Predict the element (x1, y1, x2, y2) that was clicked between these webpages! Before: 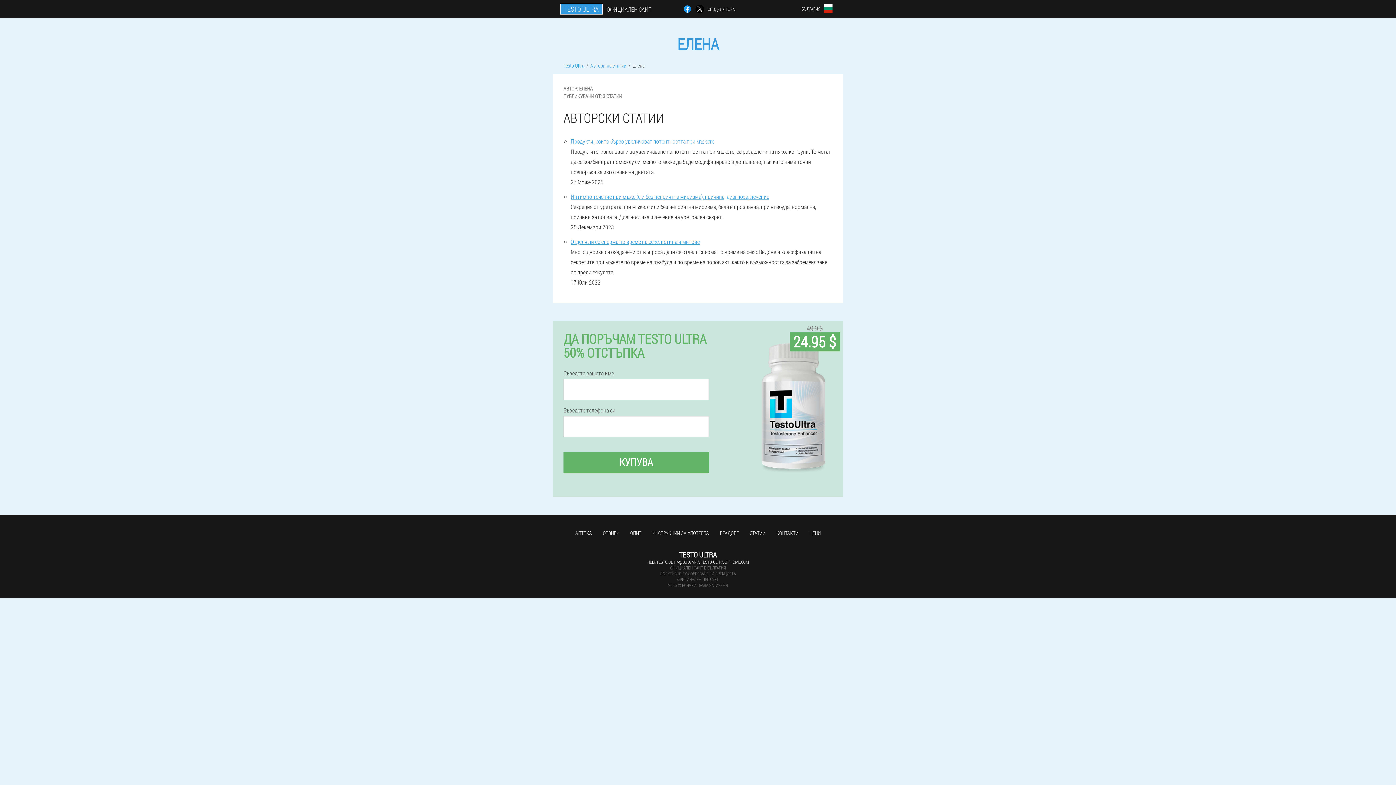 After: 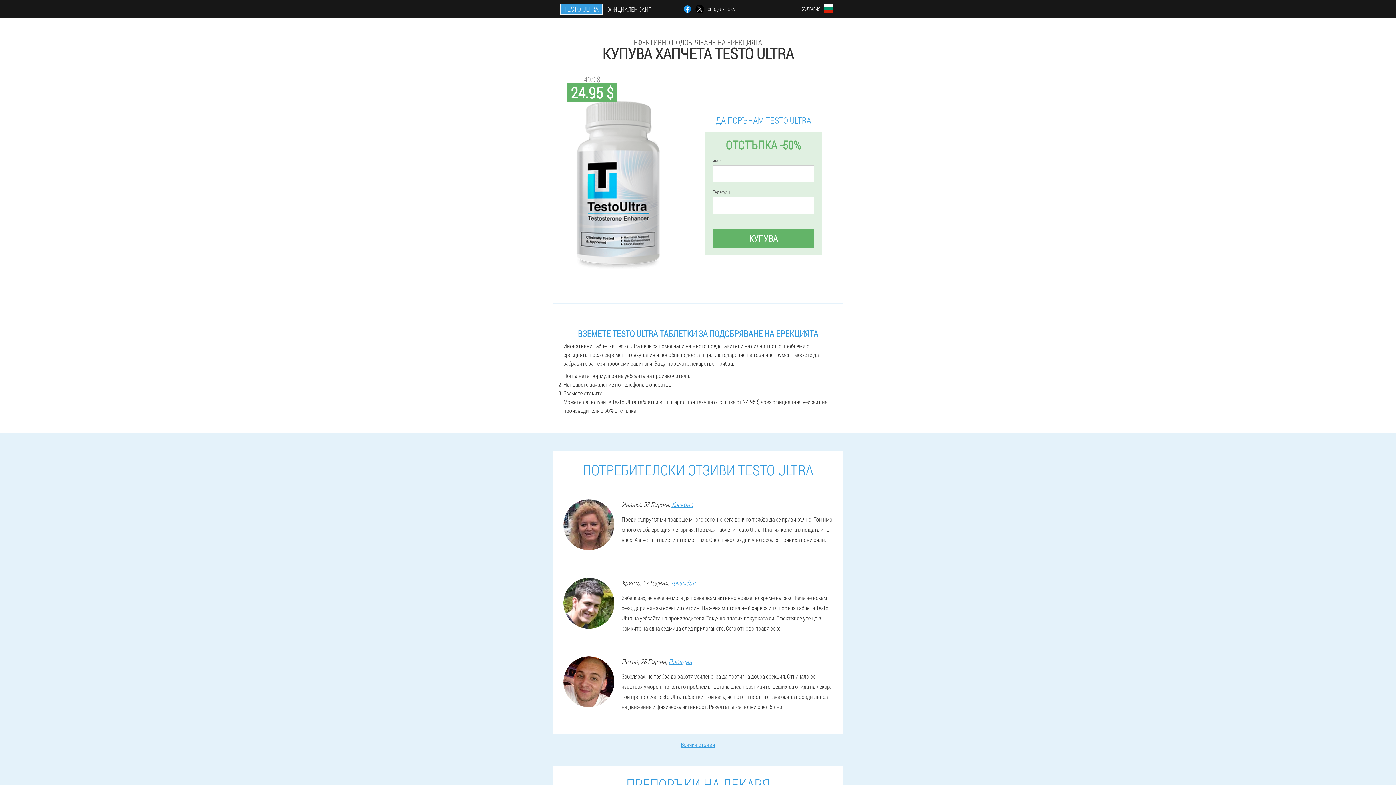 Action: label: TESTO ULTRA bbox: (647, 551, 748, 558)